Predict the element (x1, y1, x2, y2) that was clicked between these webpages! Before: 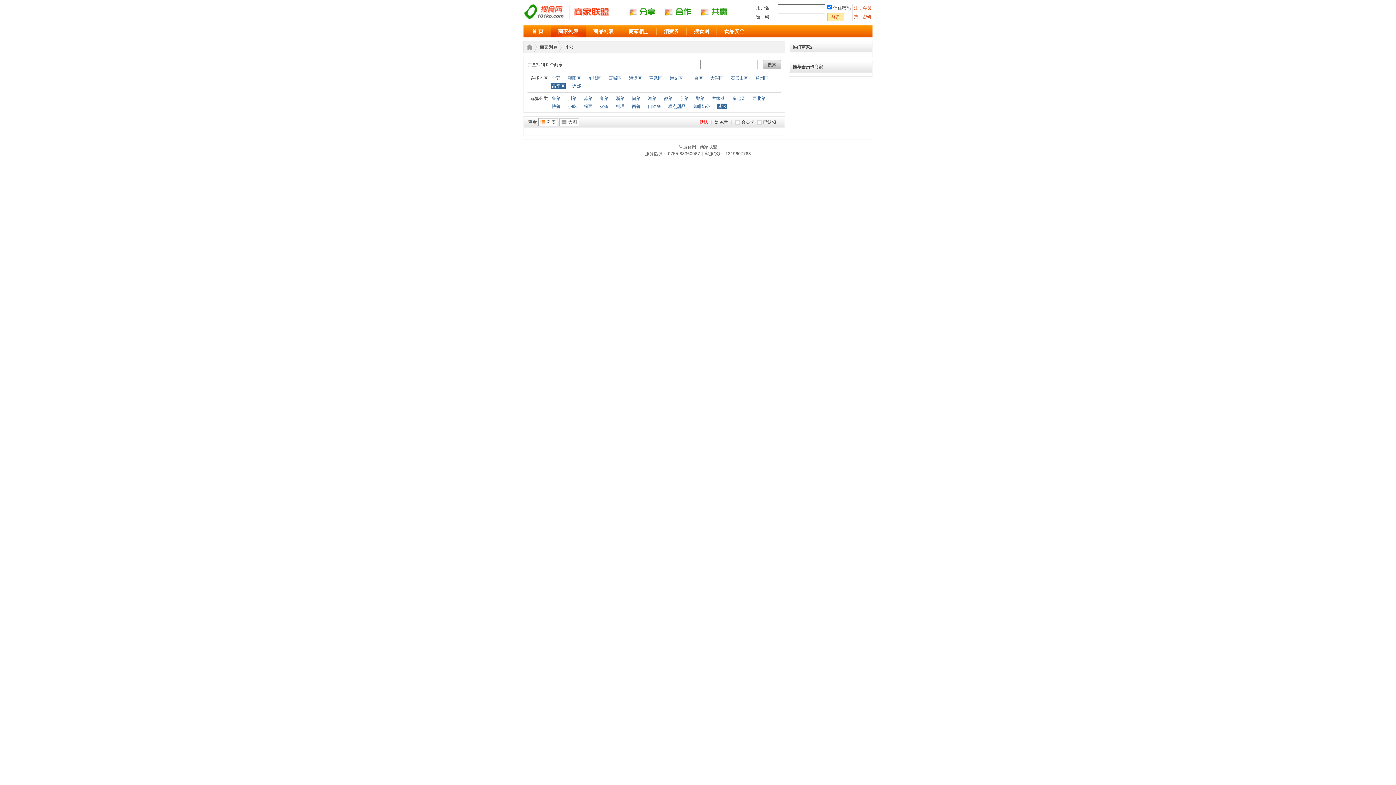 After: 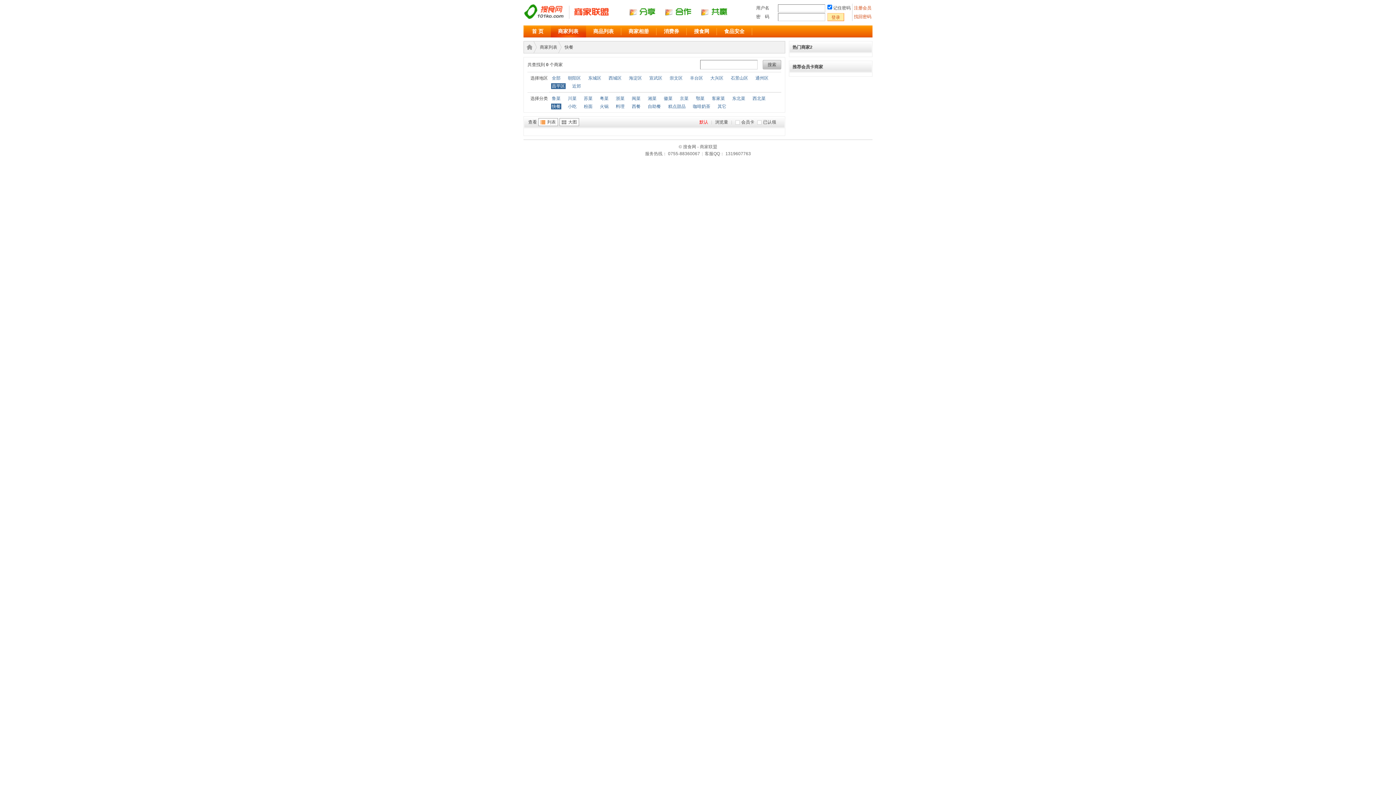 Action: bbox: (551, 103, 561, 109) label: 快餐